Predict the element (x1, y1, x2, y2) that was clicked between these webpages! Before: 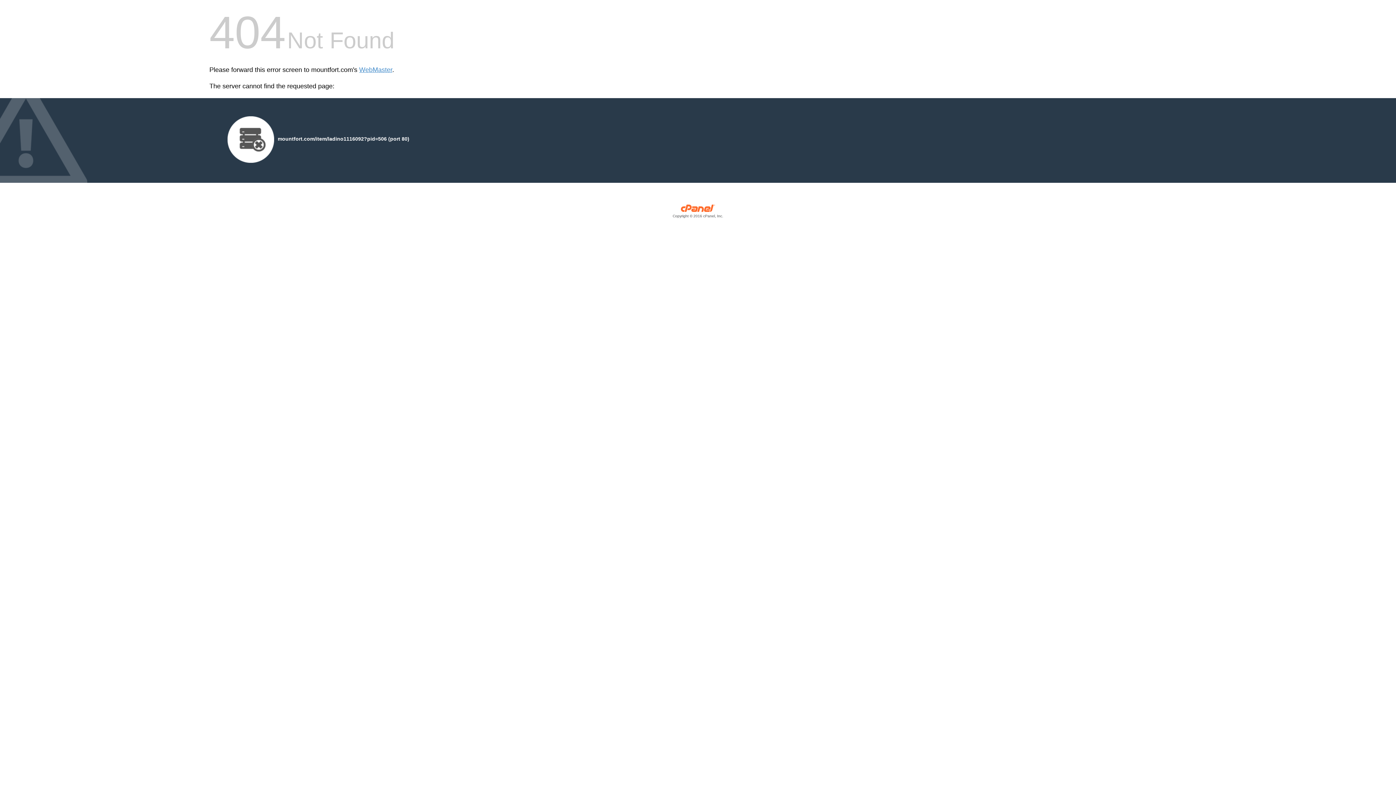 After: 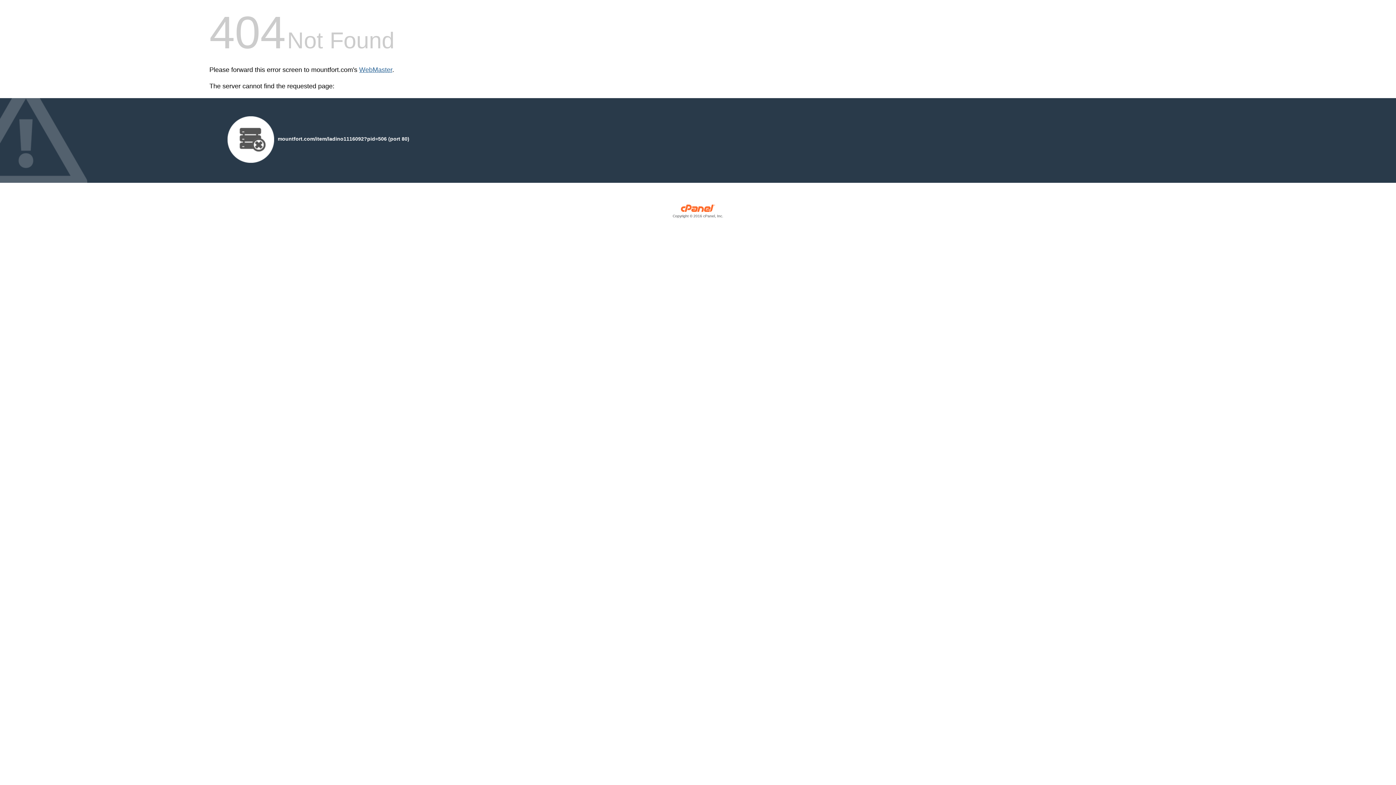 Action: bbox: (359, 66, 392, 73) label: WebMaster